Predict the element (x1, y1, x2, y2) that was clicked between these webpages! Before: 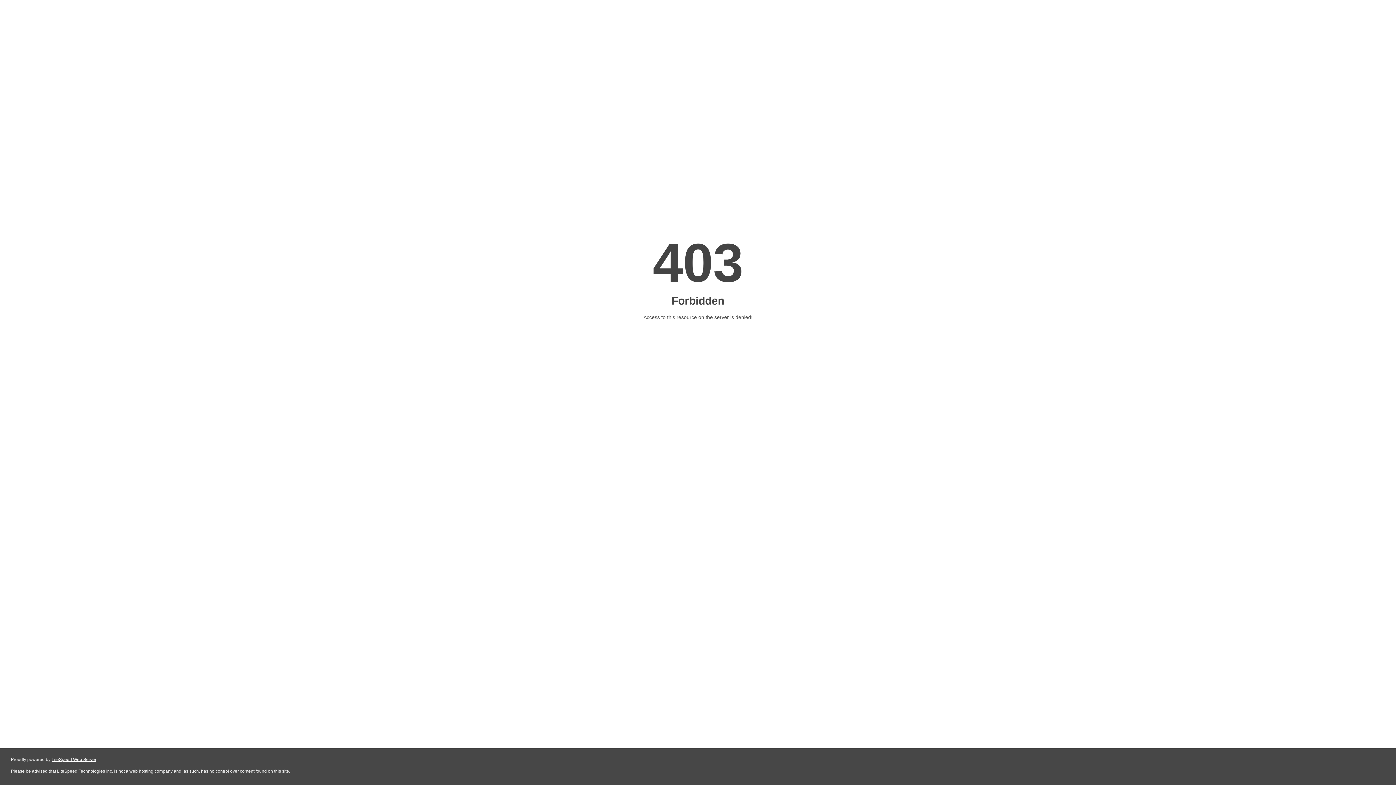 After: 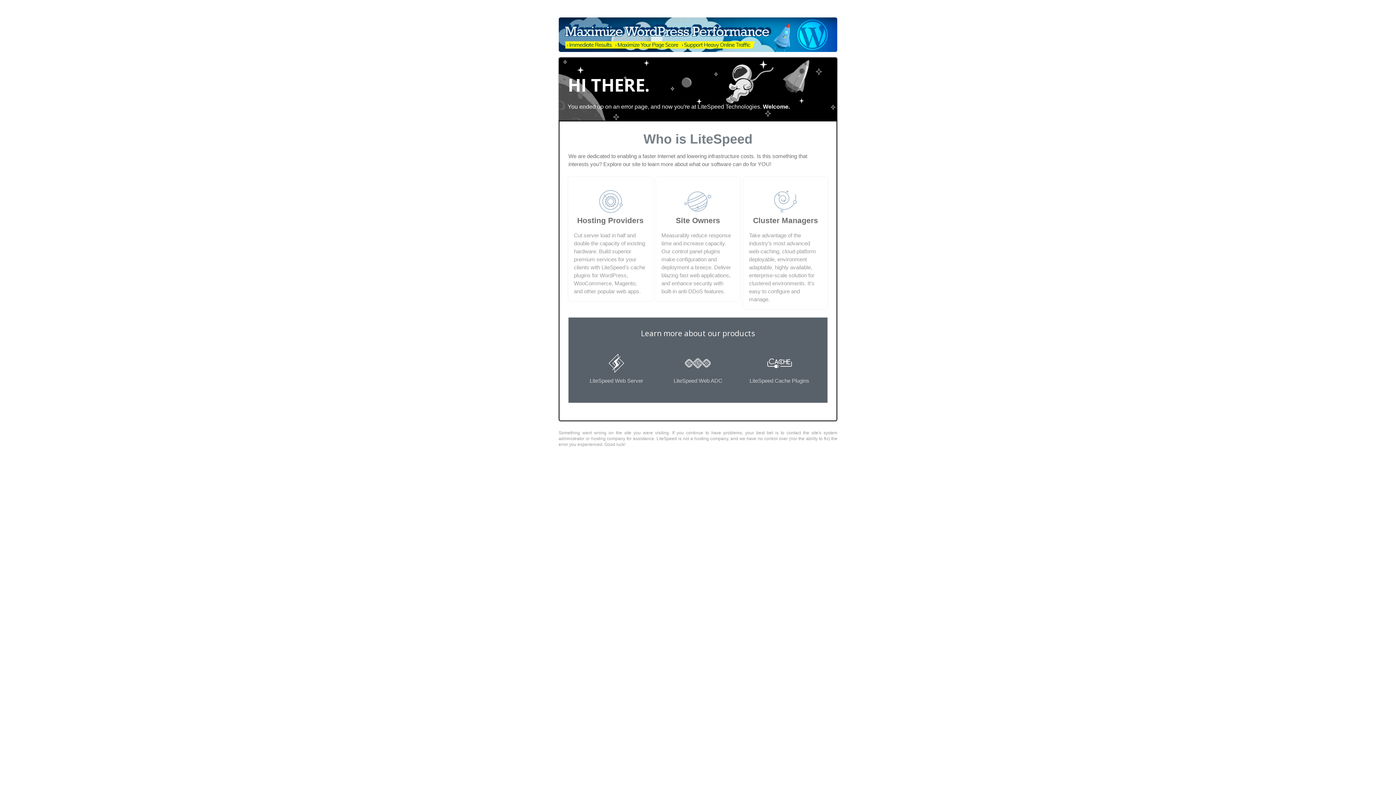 Action: label: LiteSpeed Web Server bbox: (51, 757, 96, 762)